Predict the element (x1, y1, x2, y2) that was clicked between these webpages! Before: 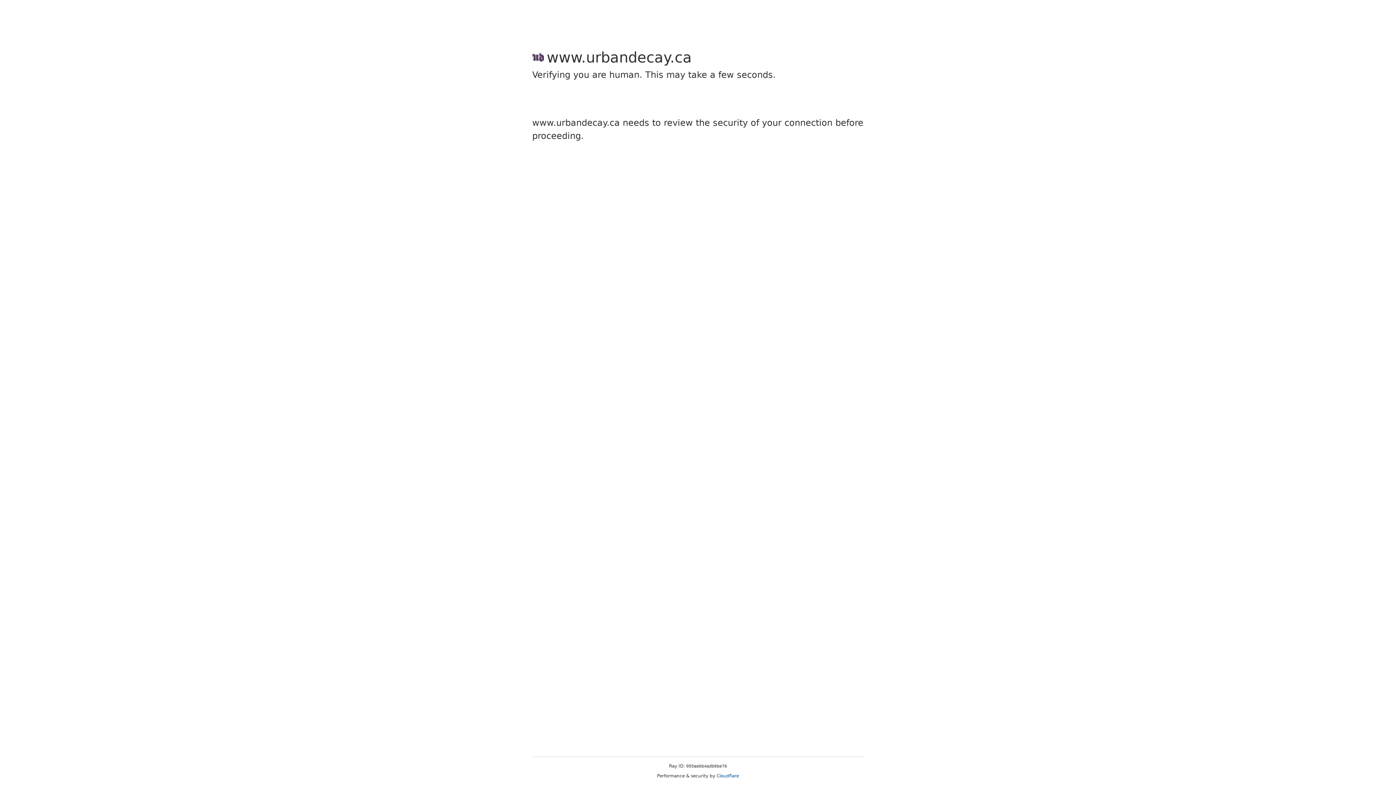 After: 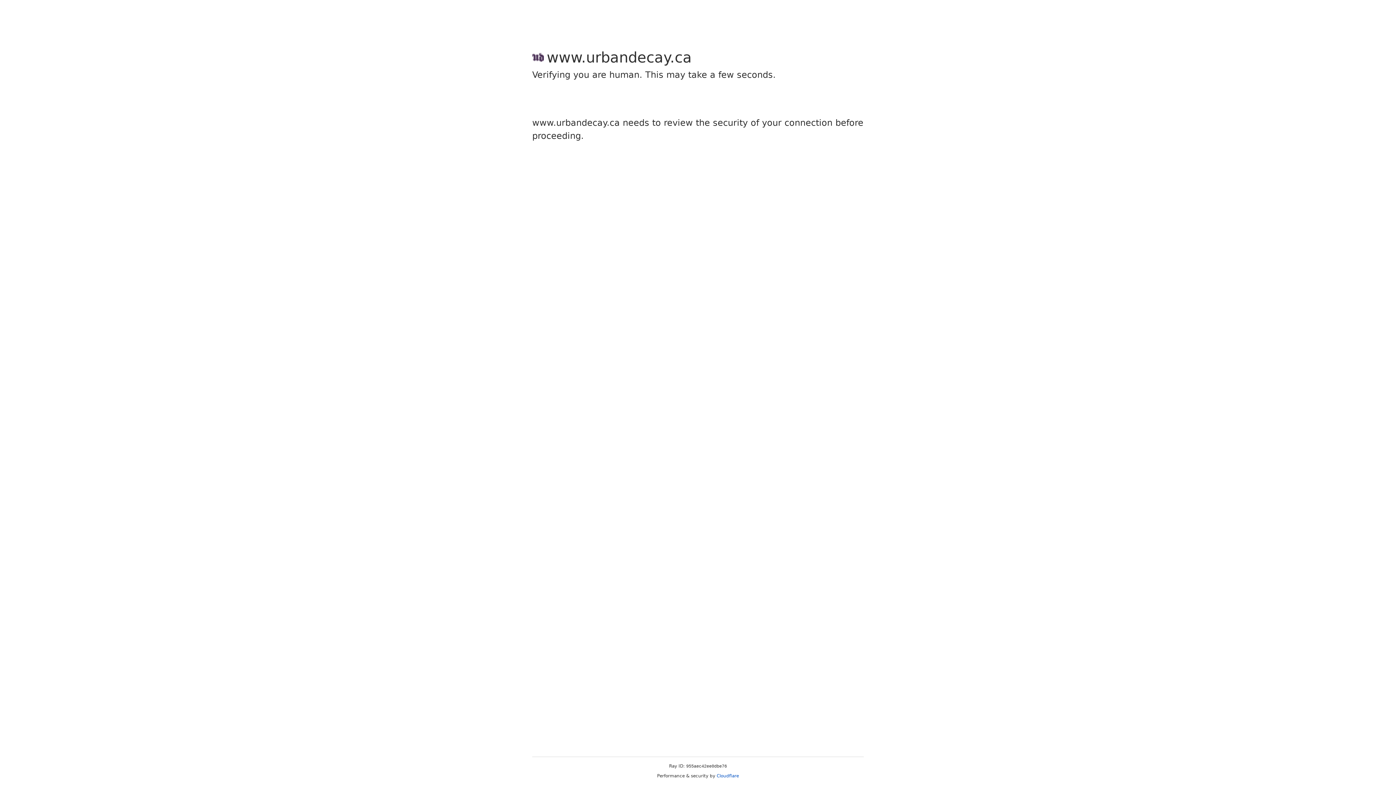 Action: bbox: (716, 773, 739, 778) label: Cloudflare